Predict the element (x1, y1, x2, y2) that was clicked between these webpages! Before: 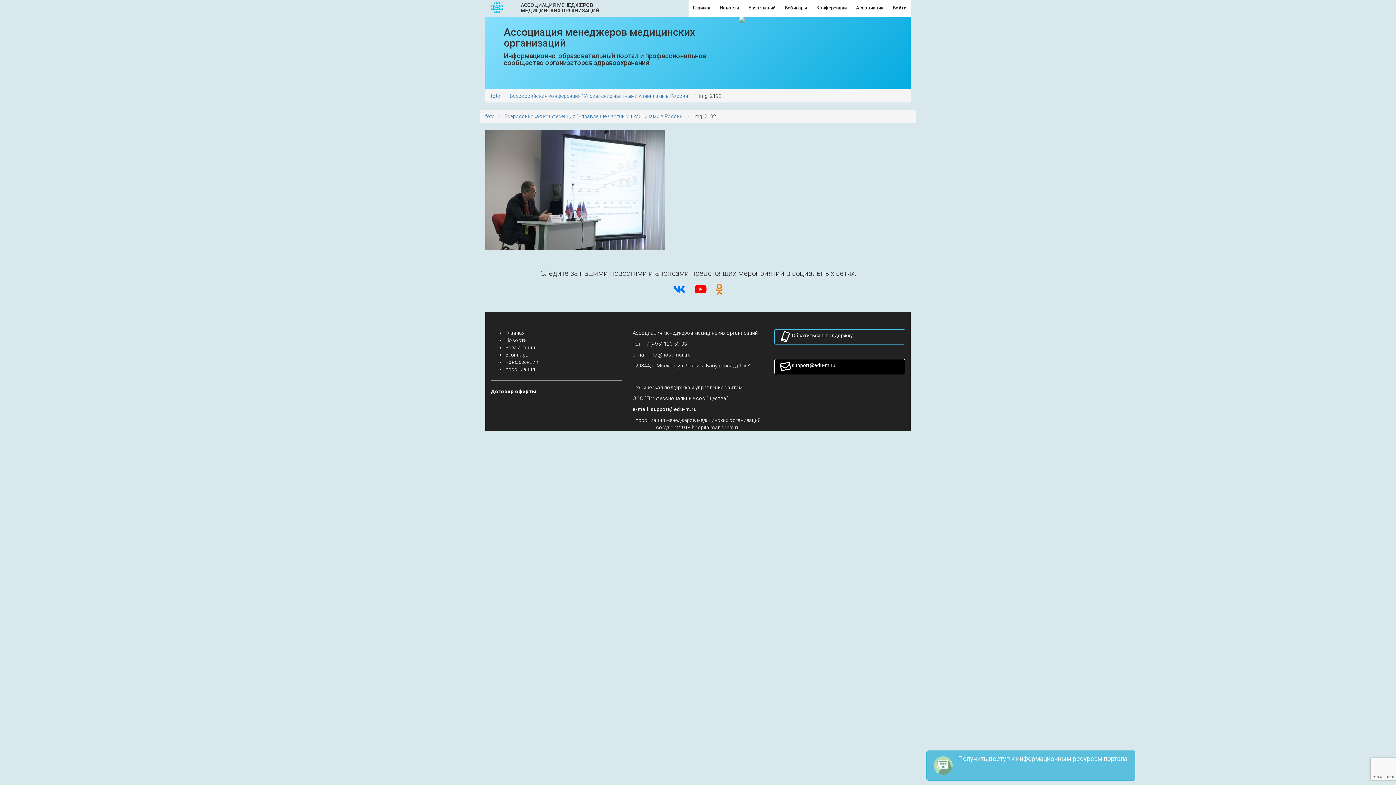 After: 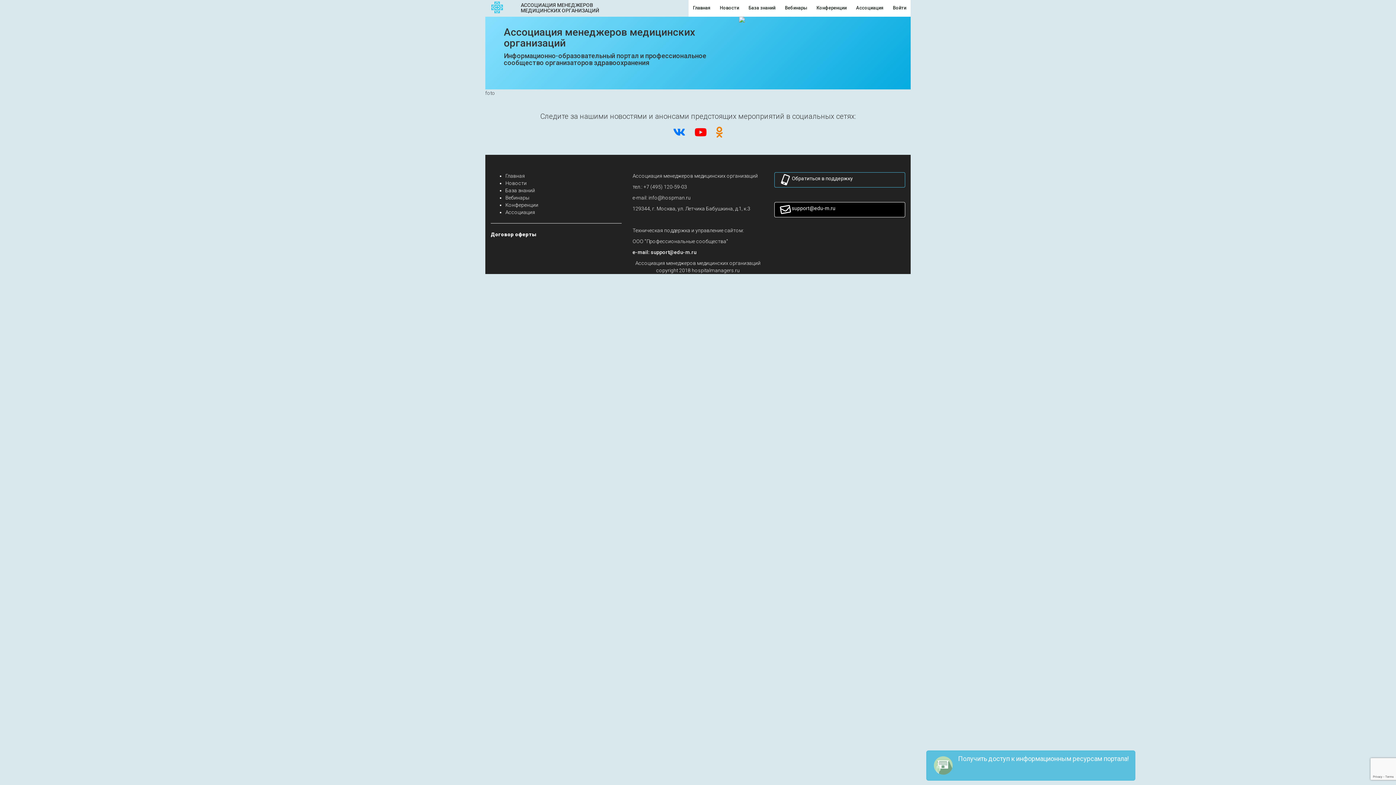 Action: bbox: (485, 113, 495, 119) label: foto